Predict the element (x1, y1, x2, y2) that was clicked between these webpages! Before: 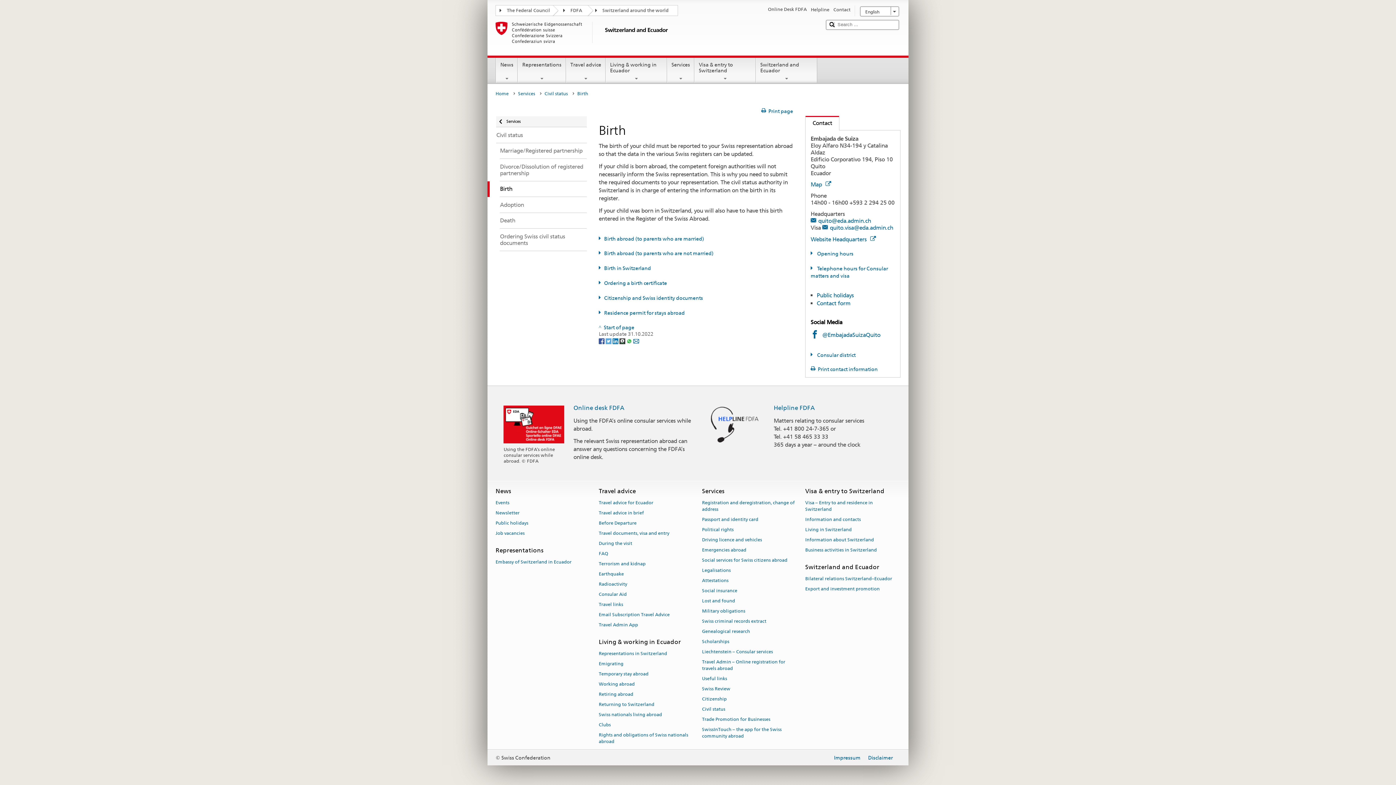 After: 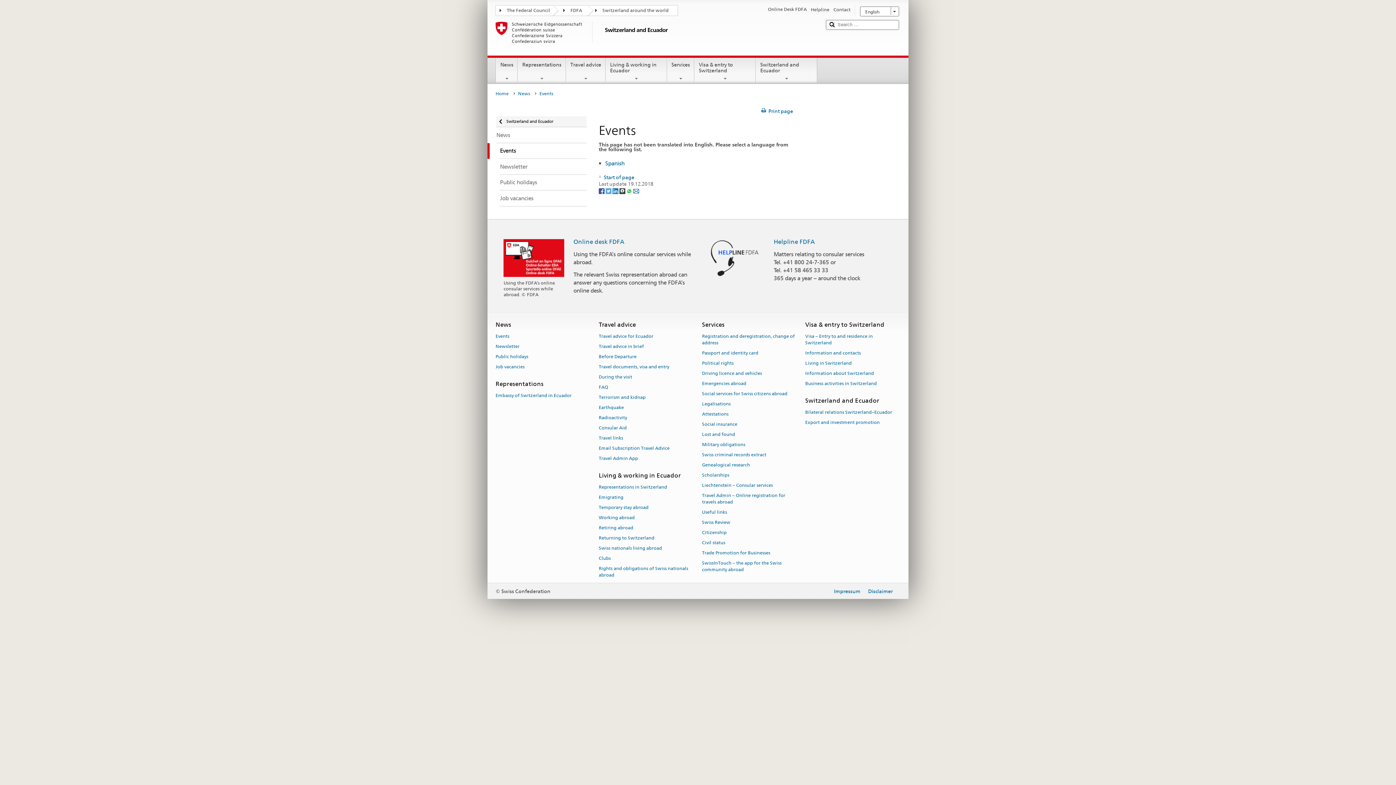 Action: label: Events bbox: (495, 497, 509, 507)